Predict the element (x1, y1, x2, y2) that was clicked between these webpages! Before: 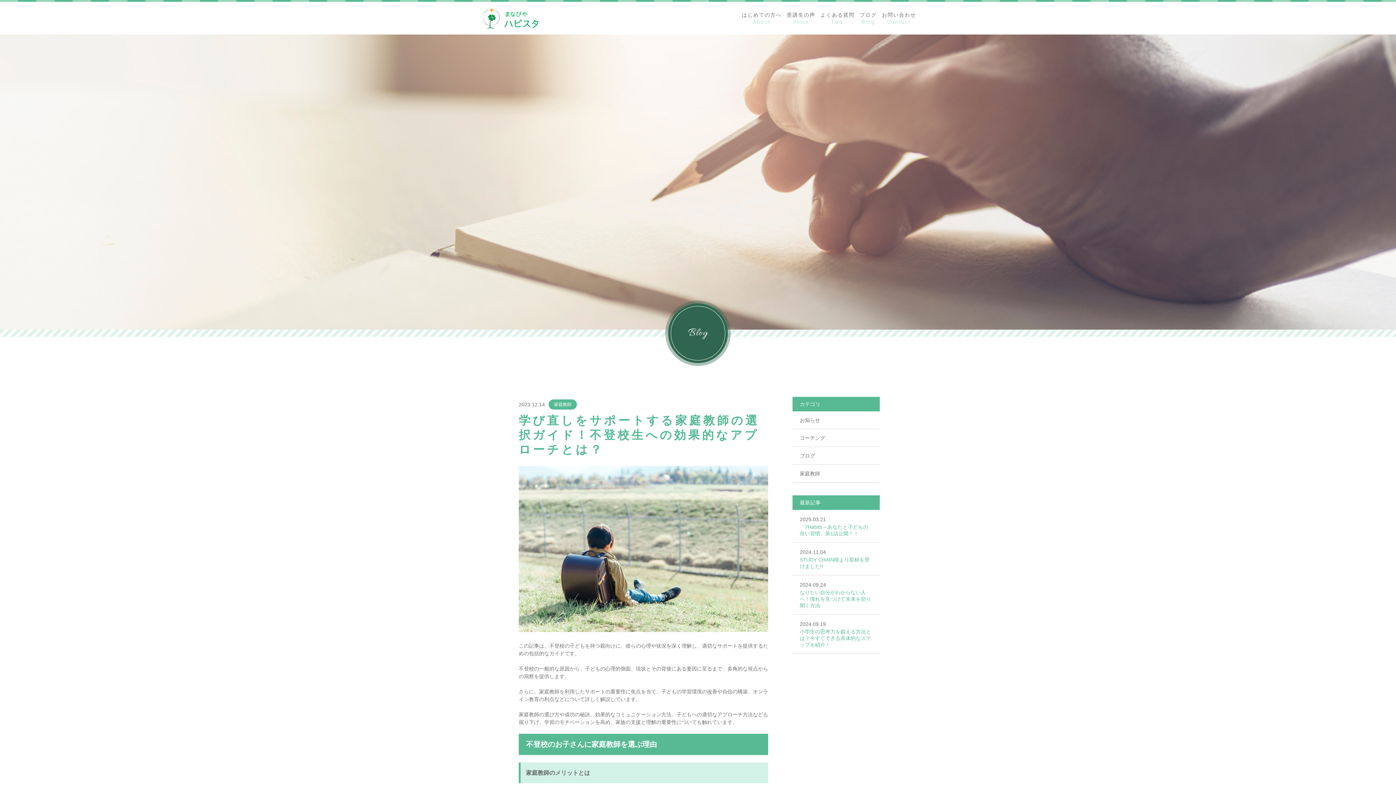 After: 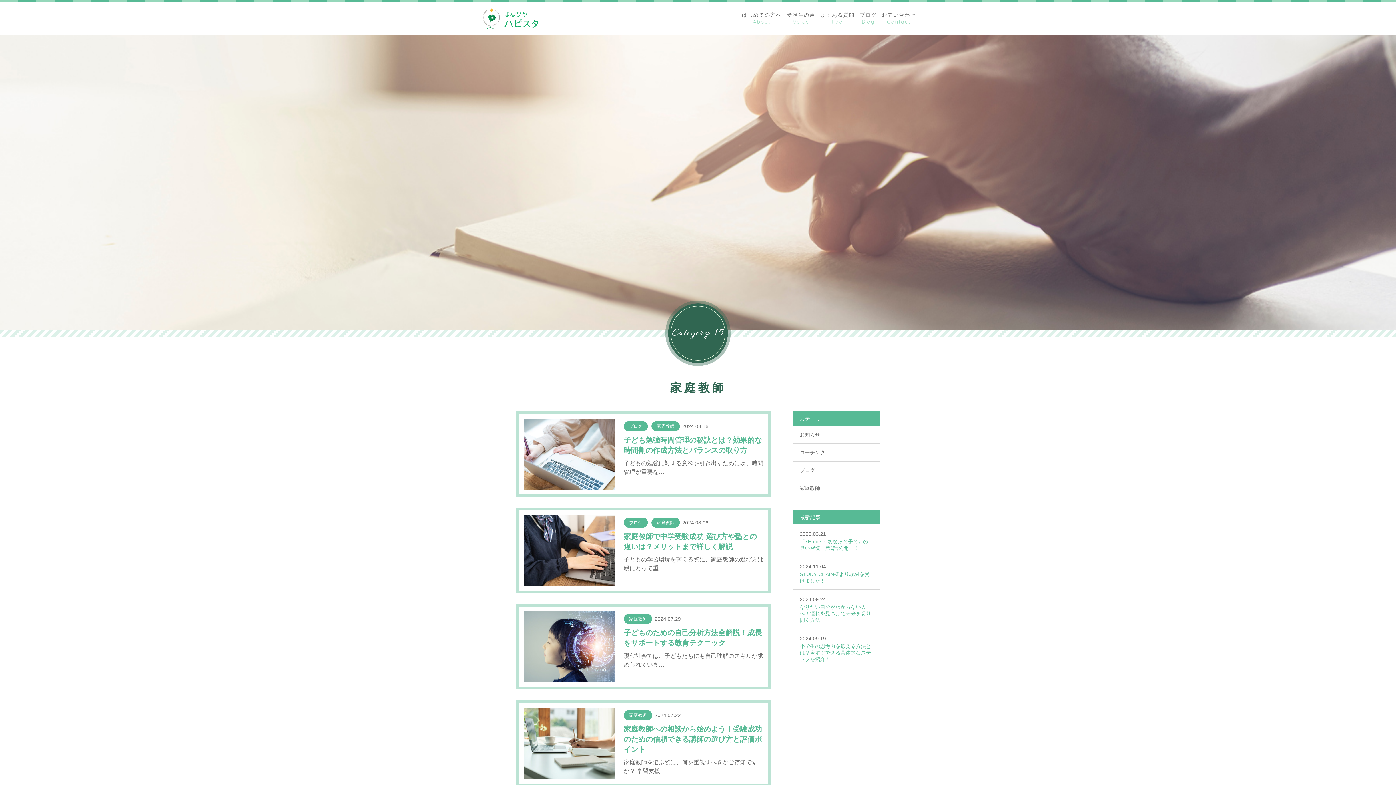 Action: bbox: (792, 465, 880, 482) label: 家庭教師